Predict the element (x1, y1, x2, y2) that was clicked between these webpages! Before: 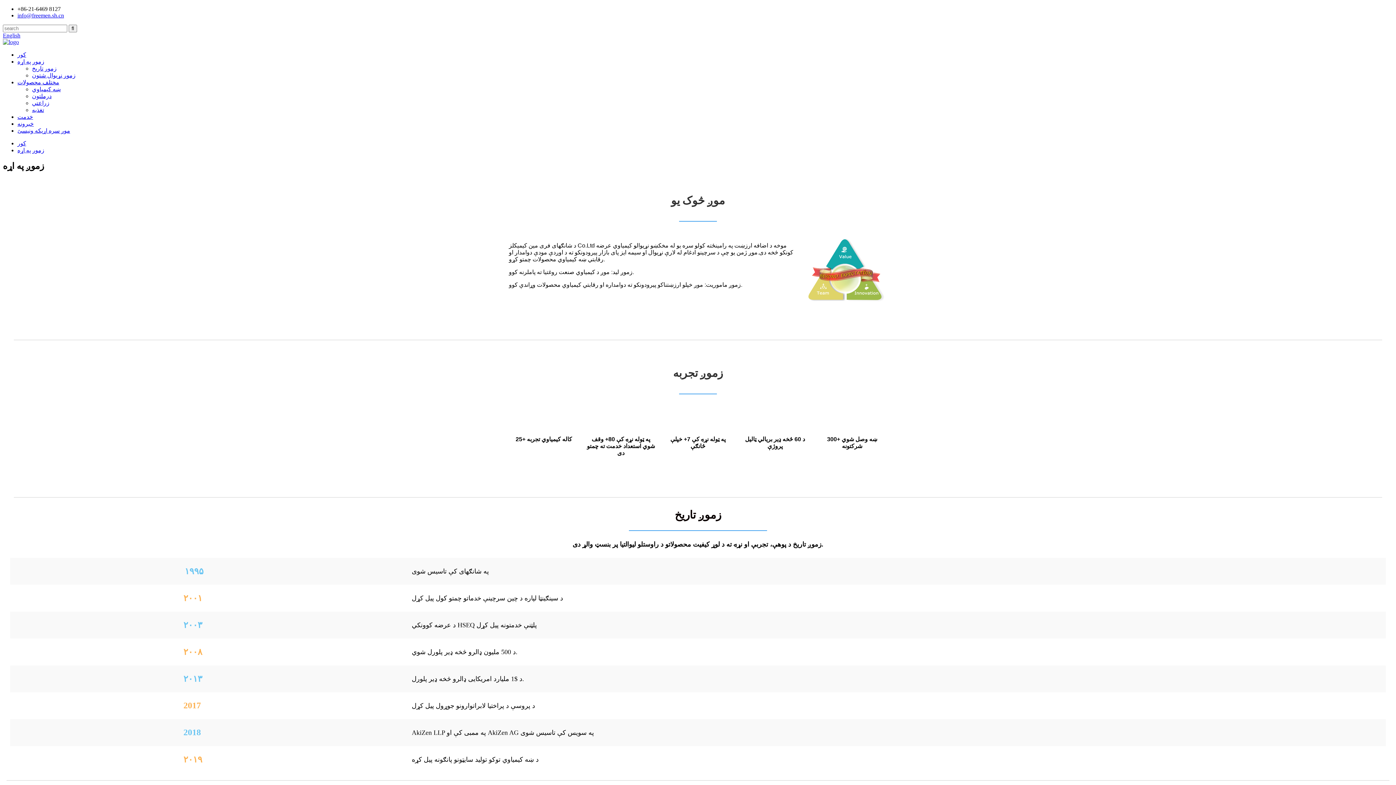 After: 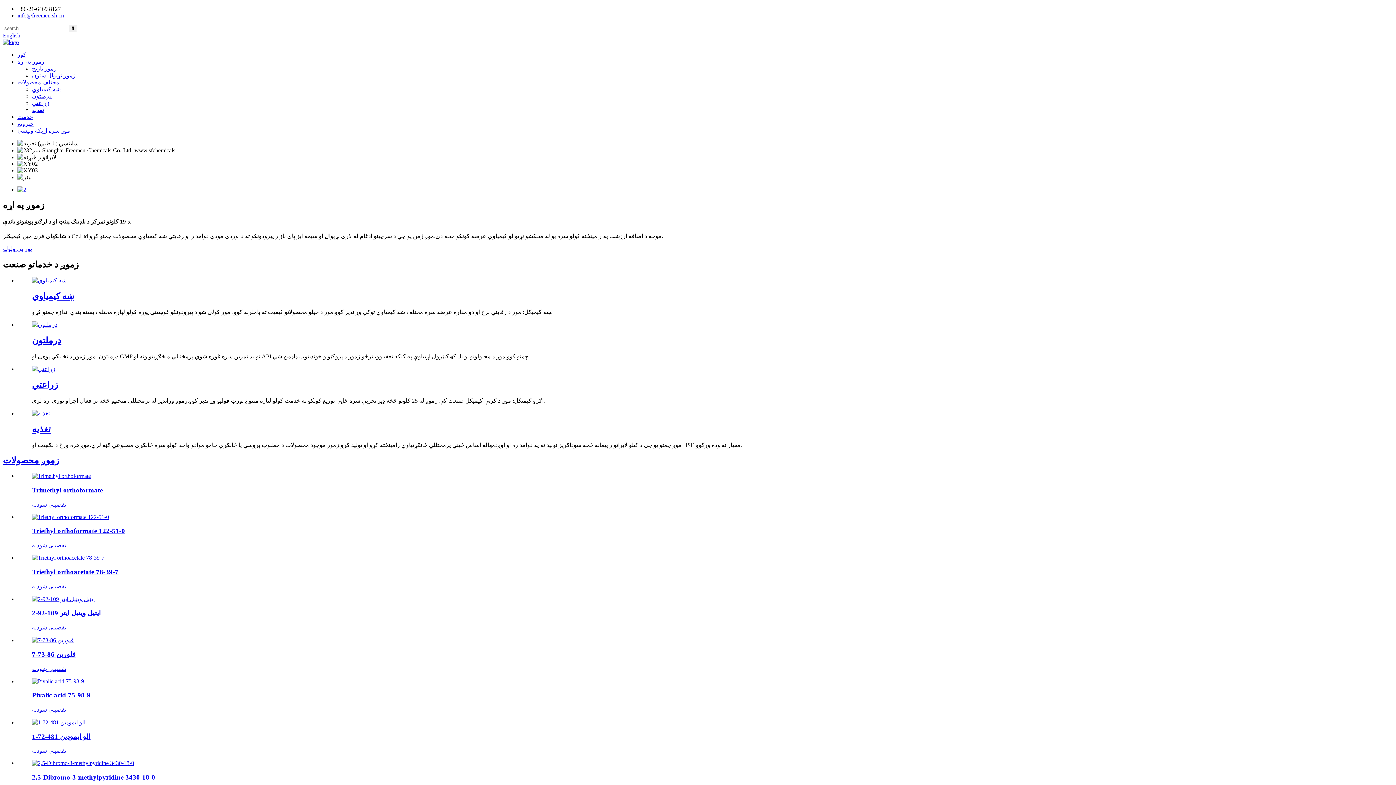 Action: bbox: (2, 38, 18, 45)